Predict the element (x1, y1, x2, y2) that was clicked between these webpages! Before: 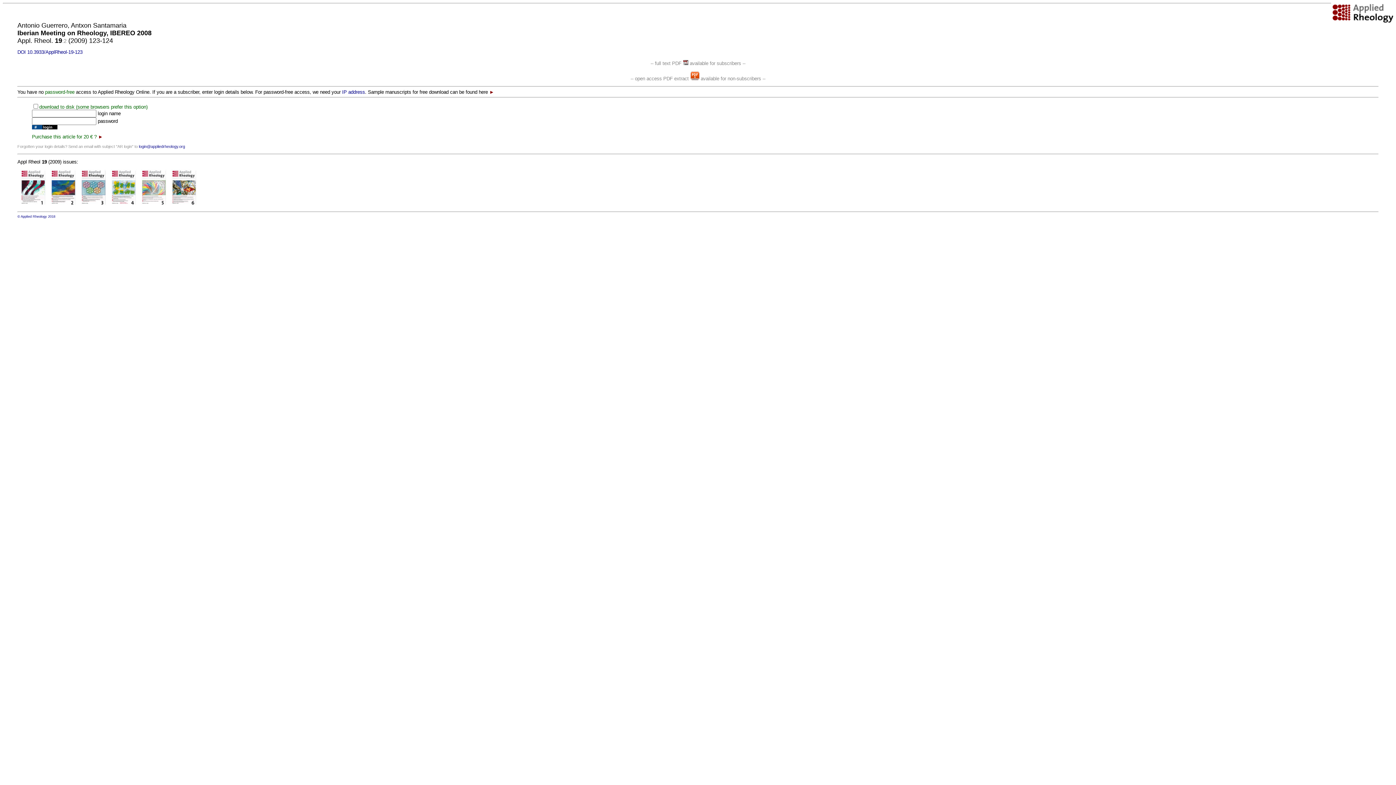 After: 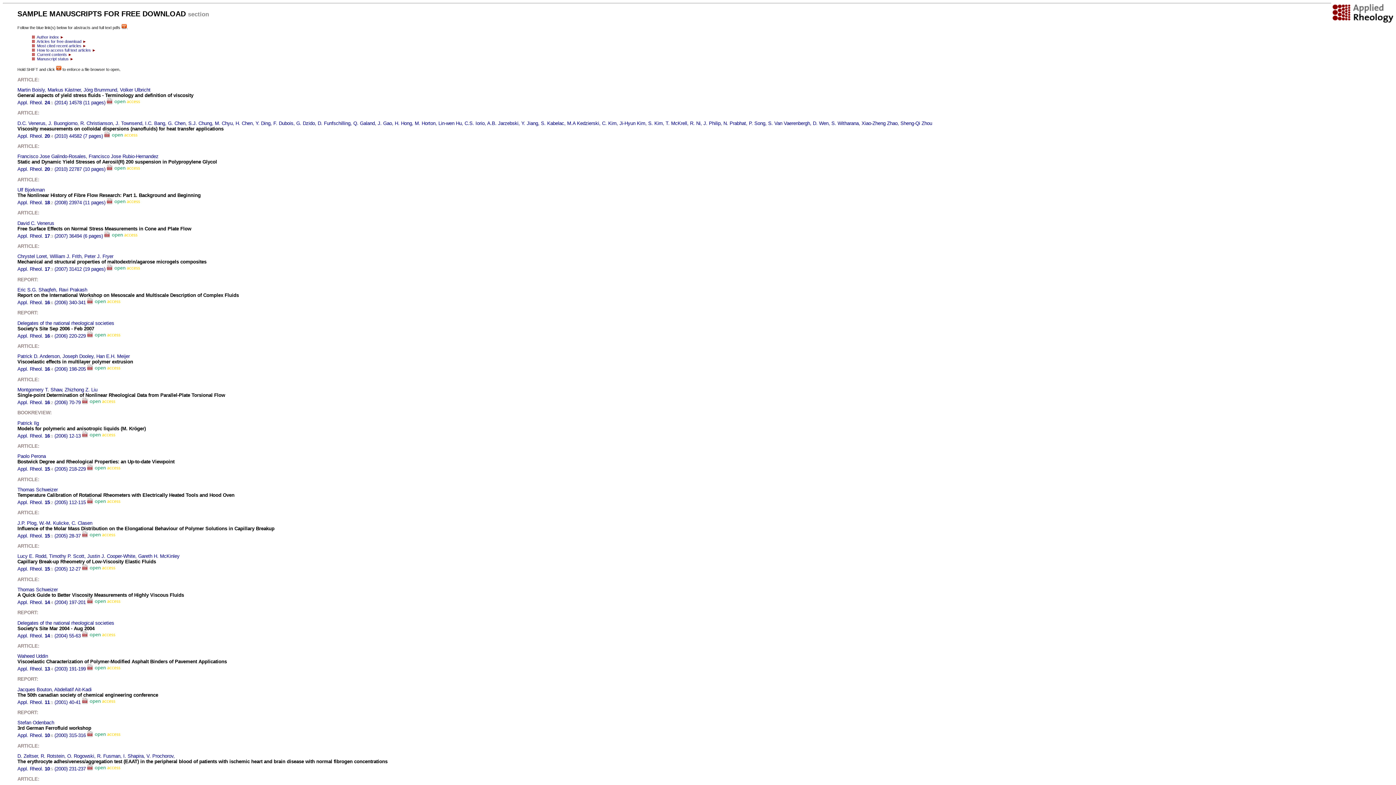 Action: label: ► bbox: (489, 89, 494, 94)